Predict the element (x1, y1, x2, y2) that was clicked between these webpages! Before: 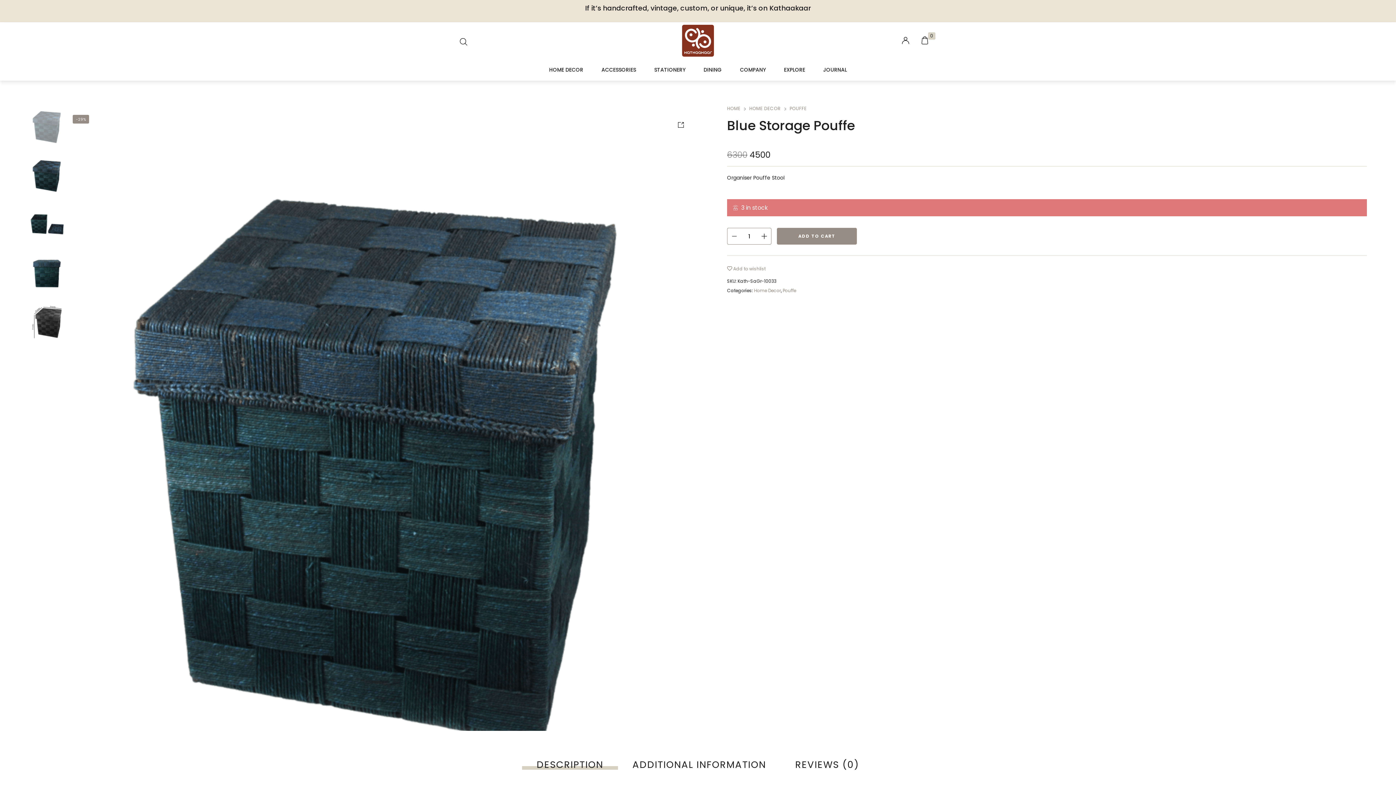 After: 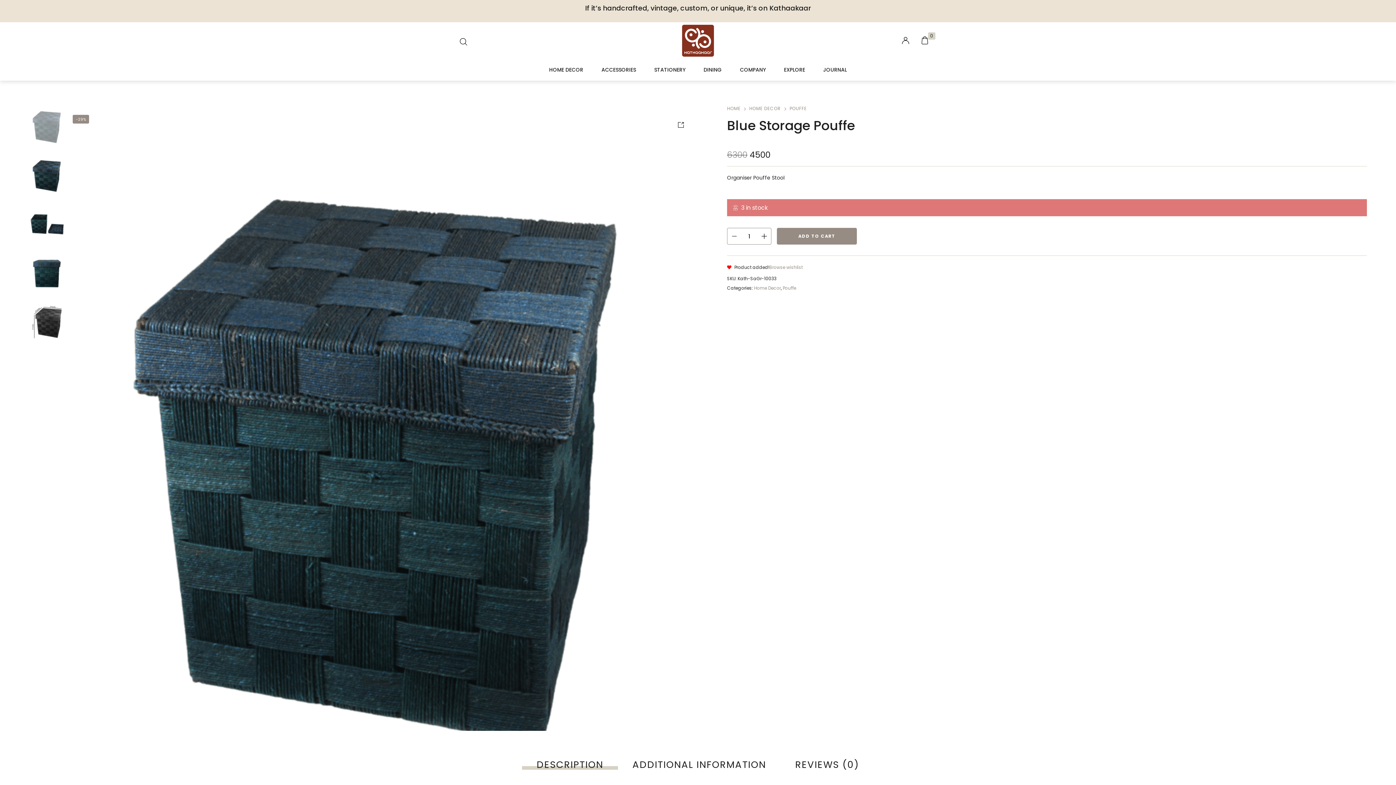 Action: bbox: (727, 265, 765, 271) label:  Add to wishlist